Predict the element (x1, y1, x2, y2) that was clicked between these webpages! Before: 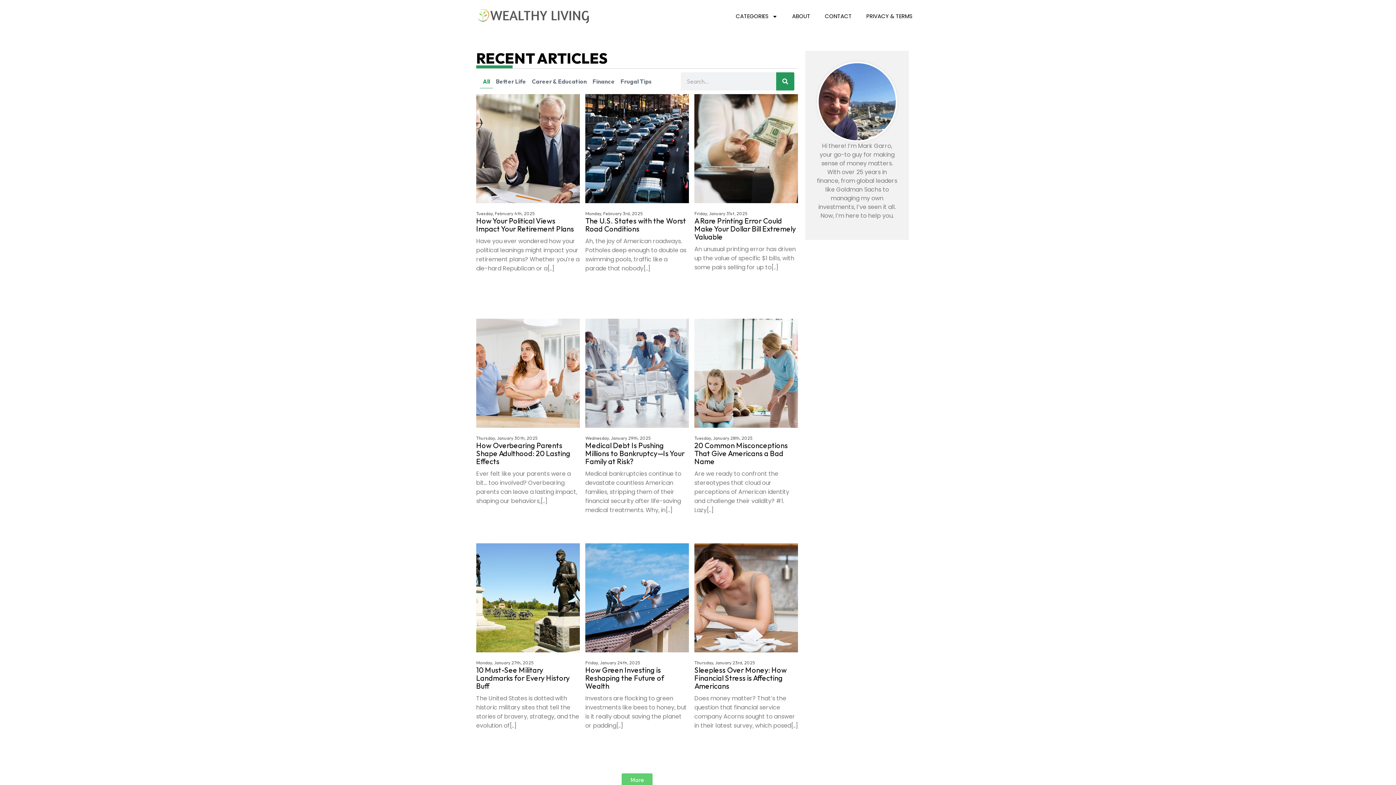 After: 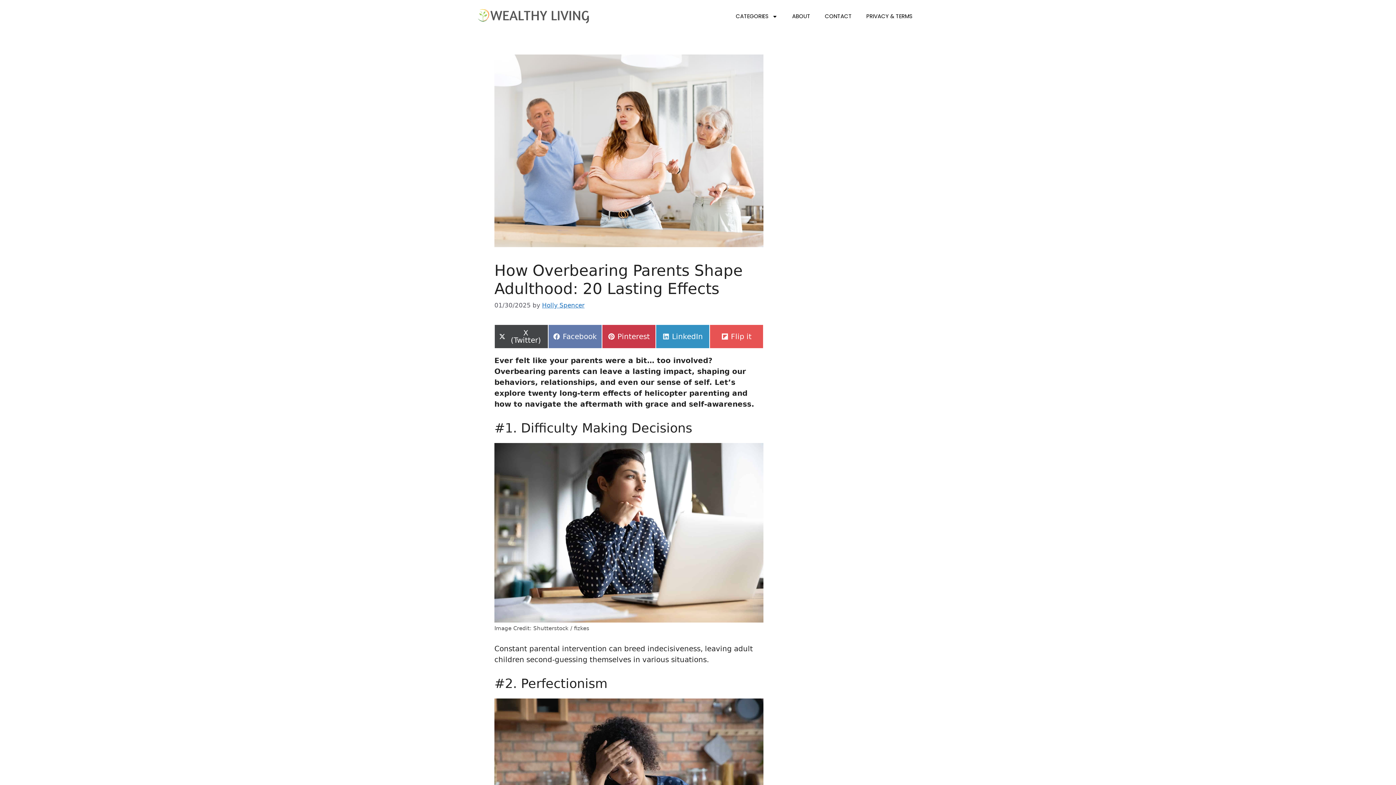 Action: bbox: (476, 318, 580, 428)